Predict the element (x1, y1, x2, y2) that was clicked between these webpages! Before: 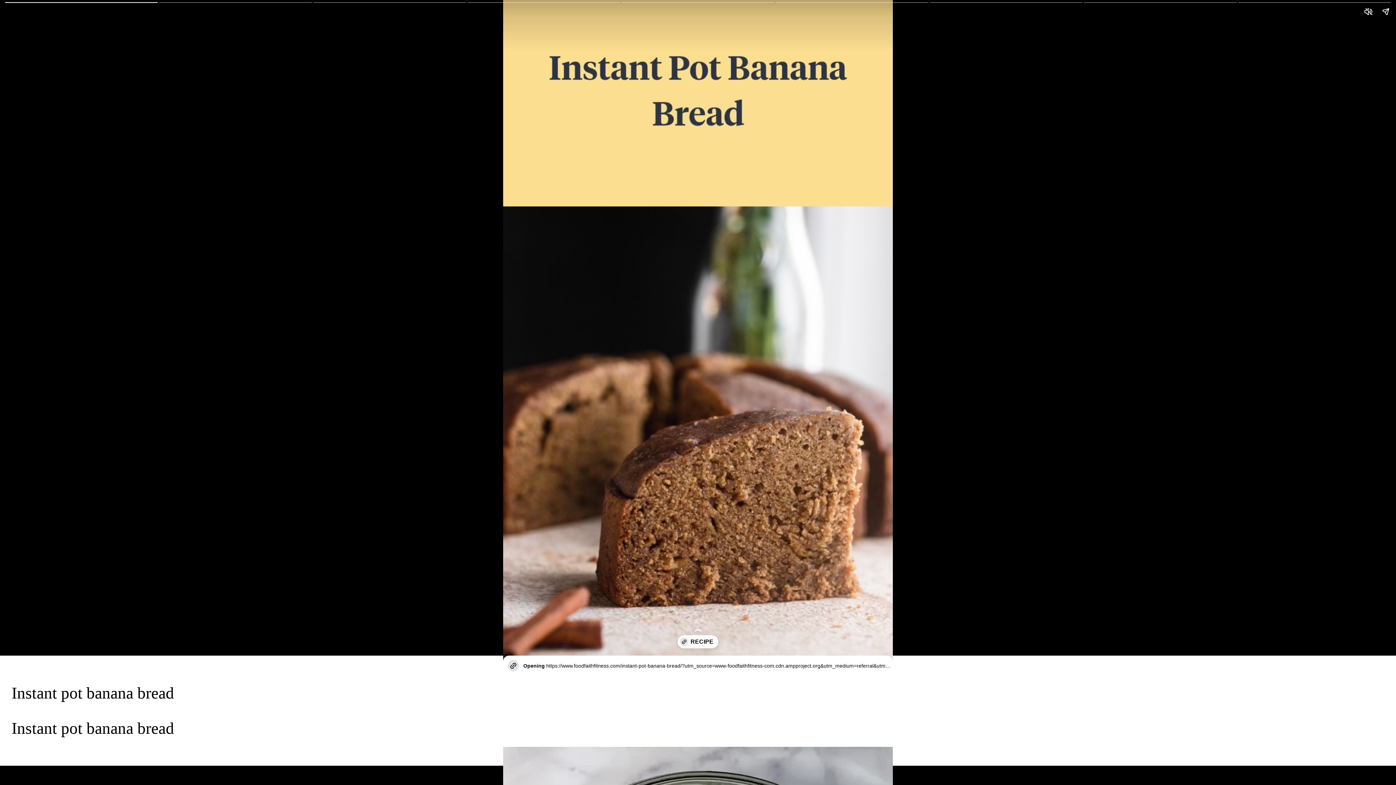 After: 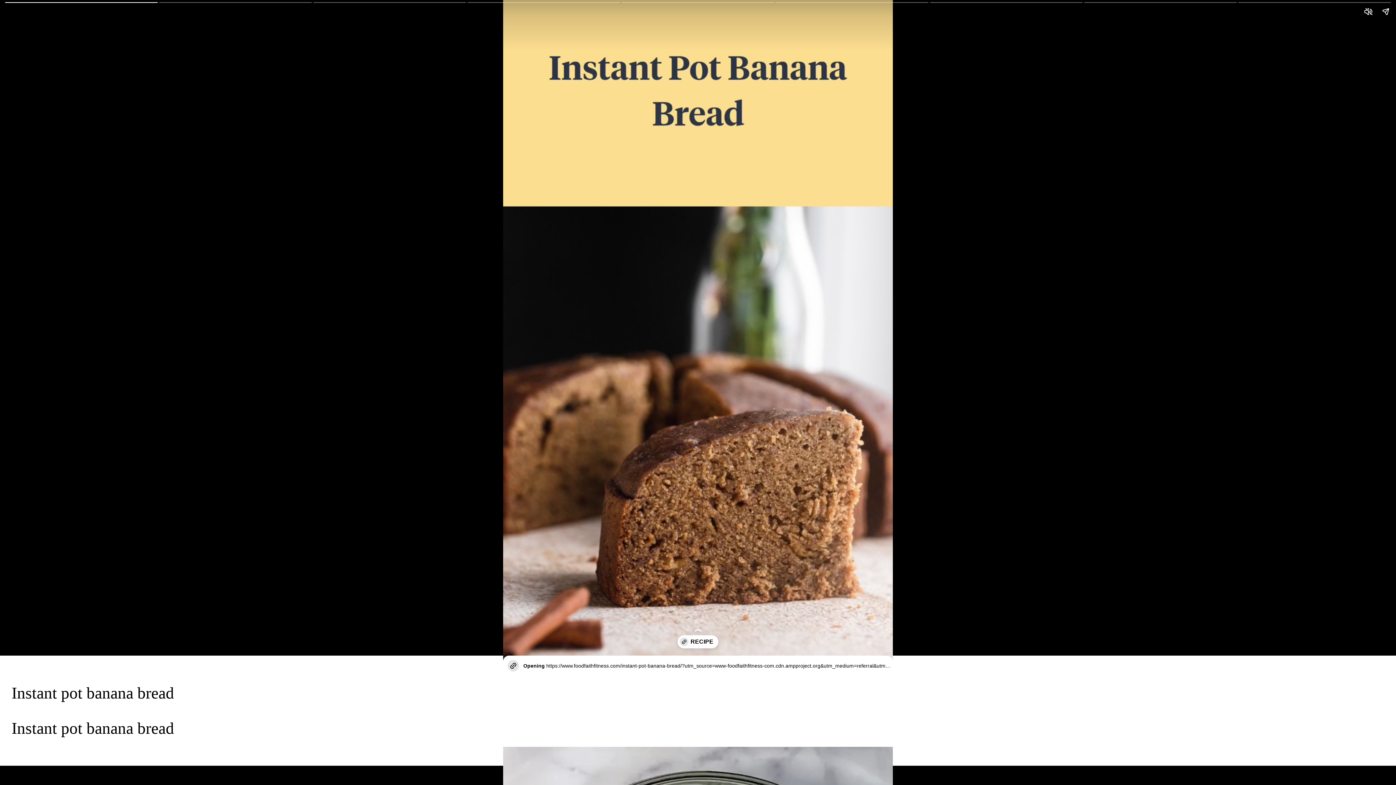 Action: bbox: (503, 655, 893, 676) label: Opening
https://www.foodfaithfitness.com/instant-pot-banana-bread/?utm_source=www-foodfaithfitness-com.cdn.ampproject.org&utm_medium=referral&utm_campaign=webstories-1